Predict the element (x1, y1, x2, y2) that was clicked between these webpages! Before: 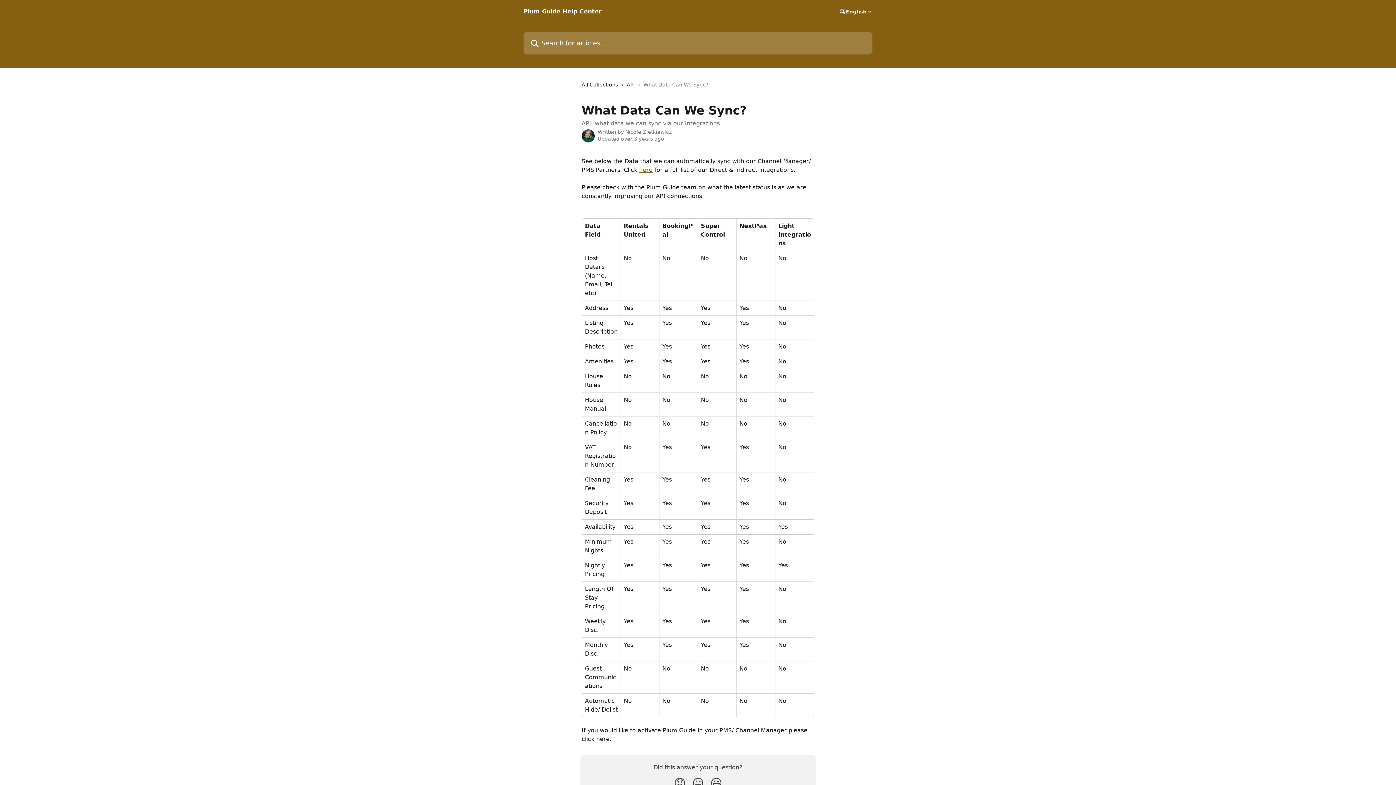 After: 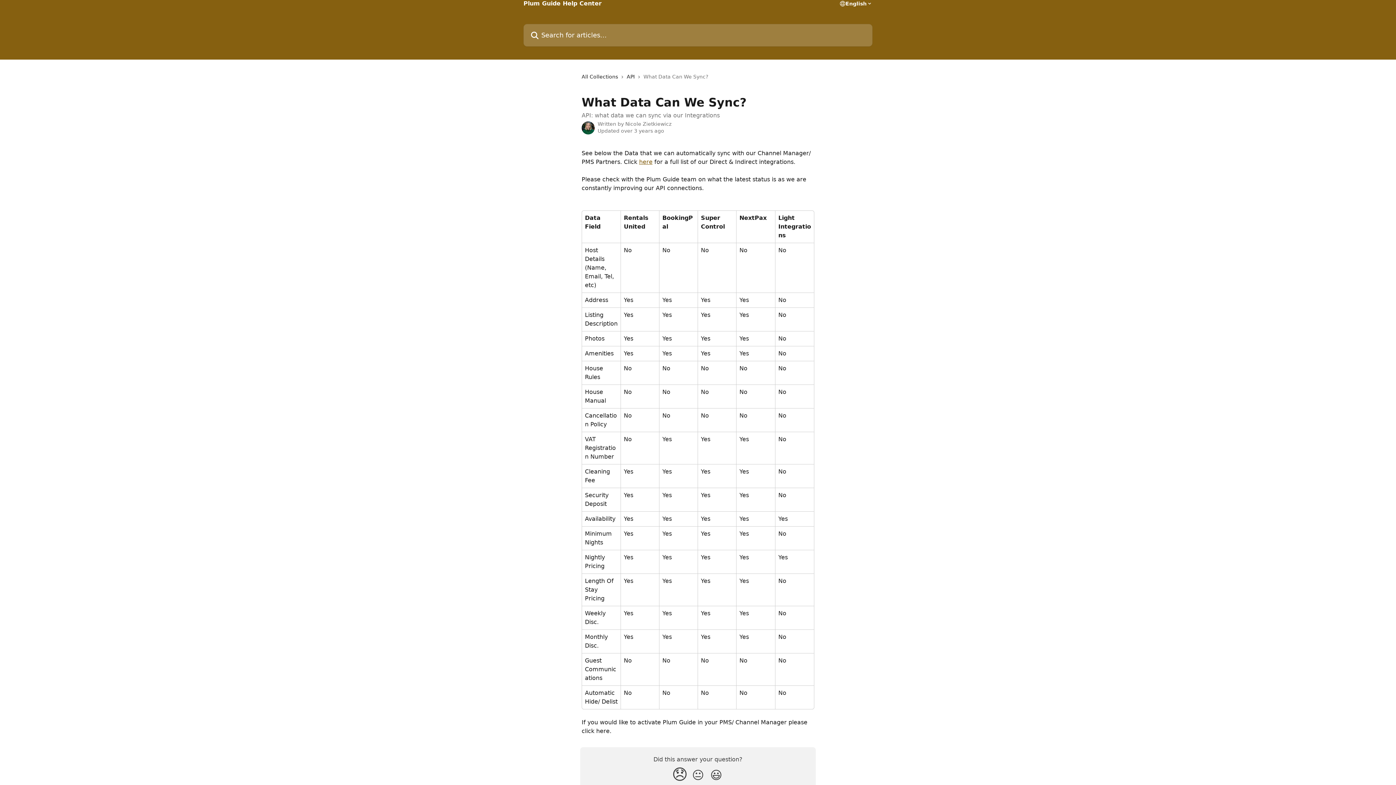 Action: label: Disappointed Reaction bbox: (670, 773, 689, 793)